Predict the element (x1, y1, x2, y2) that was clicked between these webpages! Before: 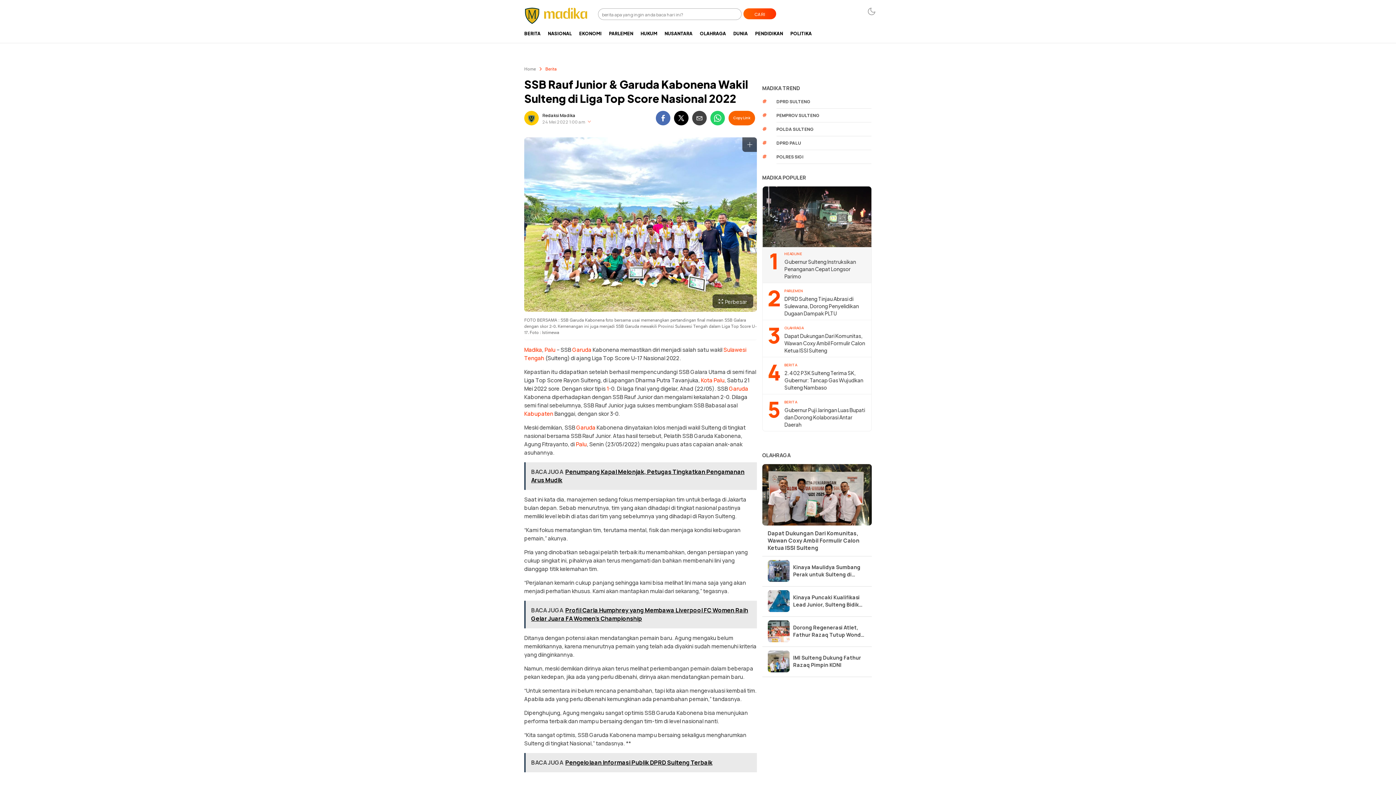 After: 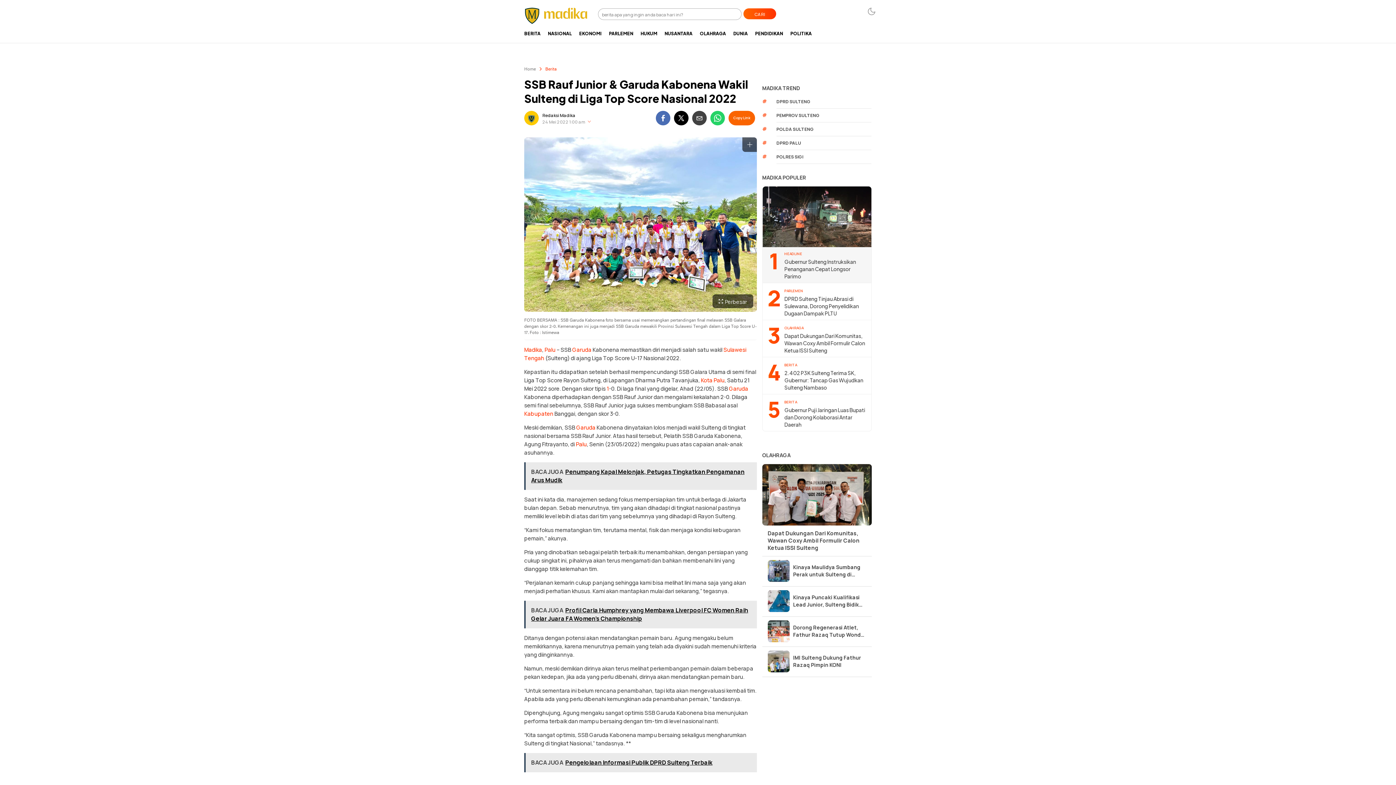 Action: bbox: (692, 110, 706, 125) label: email